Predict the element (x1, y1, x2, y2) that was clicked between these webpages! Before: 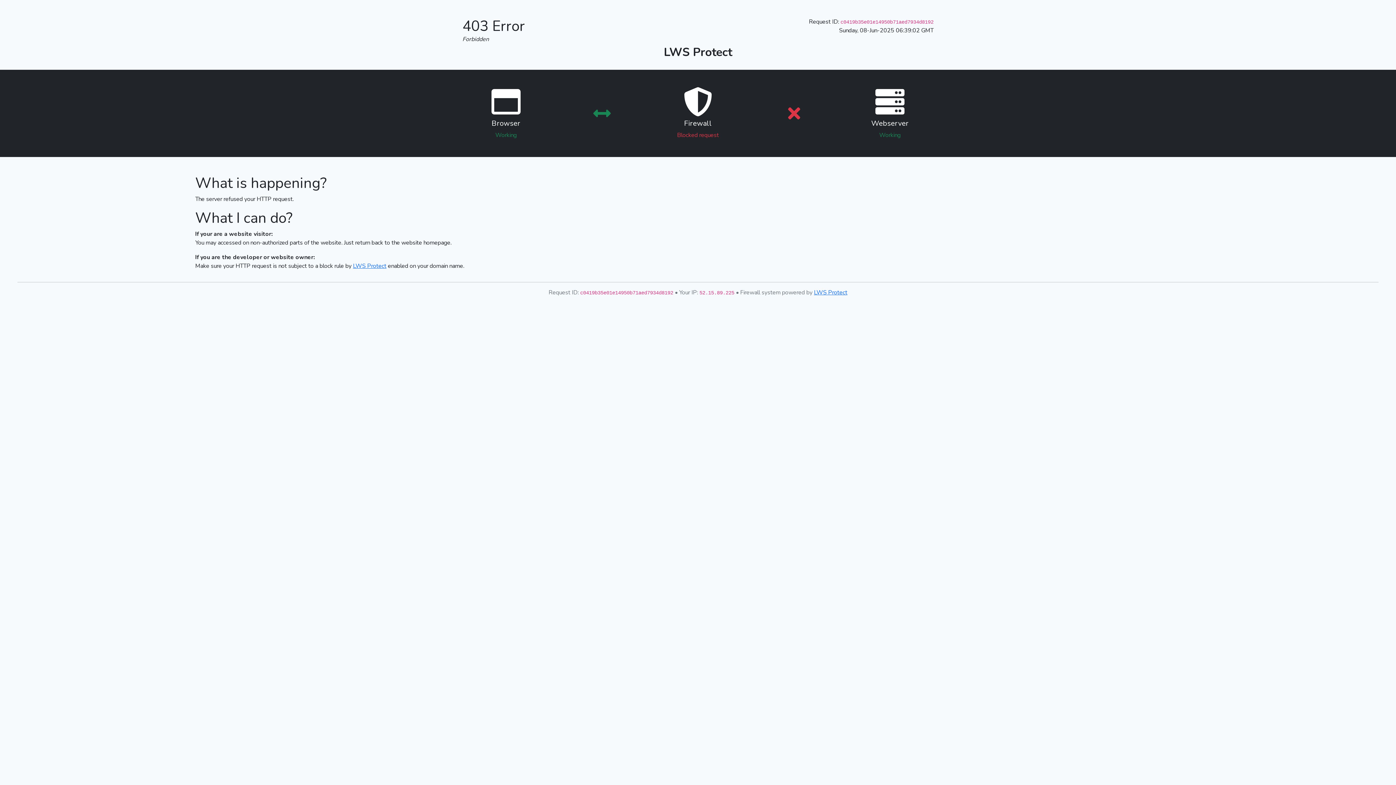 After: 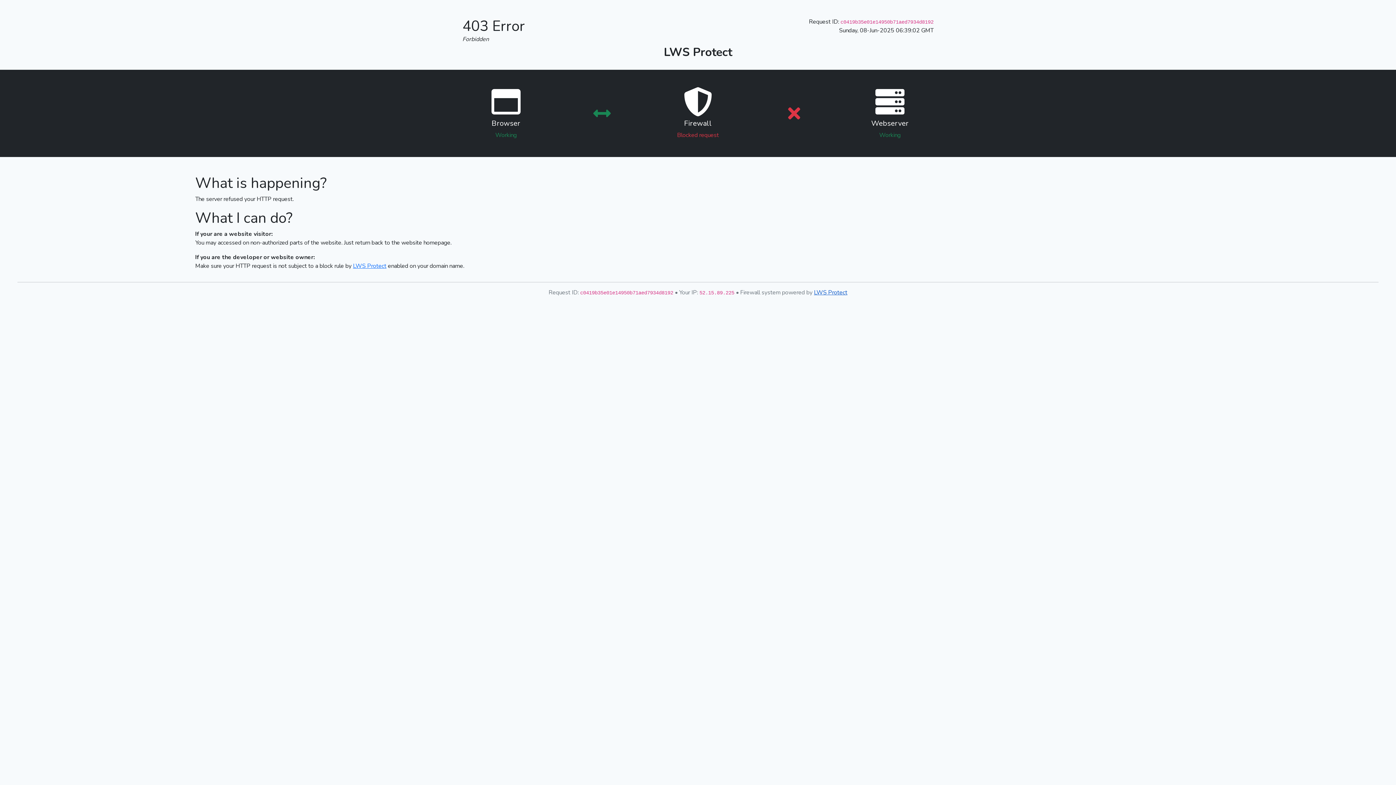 Action: label: LWS Protect bbox: (814, 288, 847, 296)